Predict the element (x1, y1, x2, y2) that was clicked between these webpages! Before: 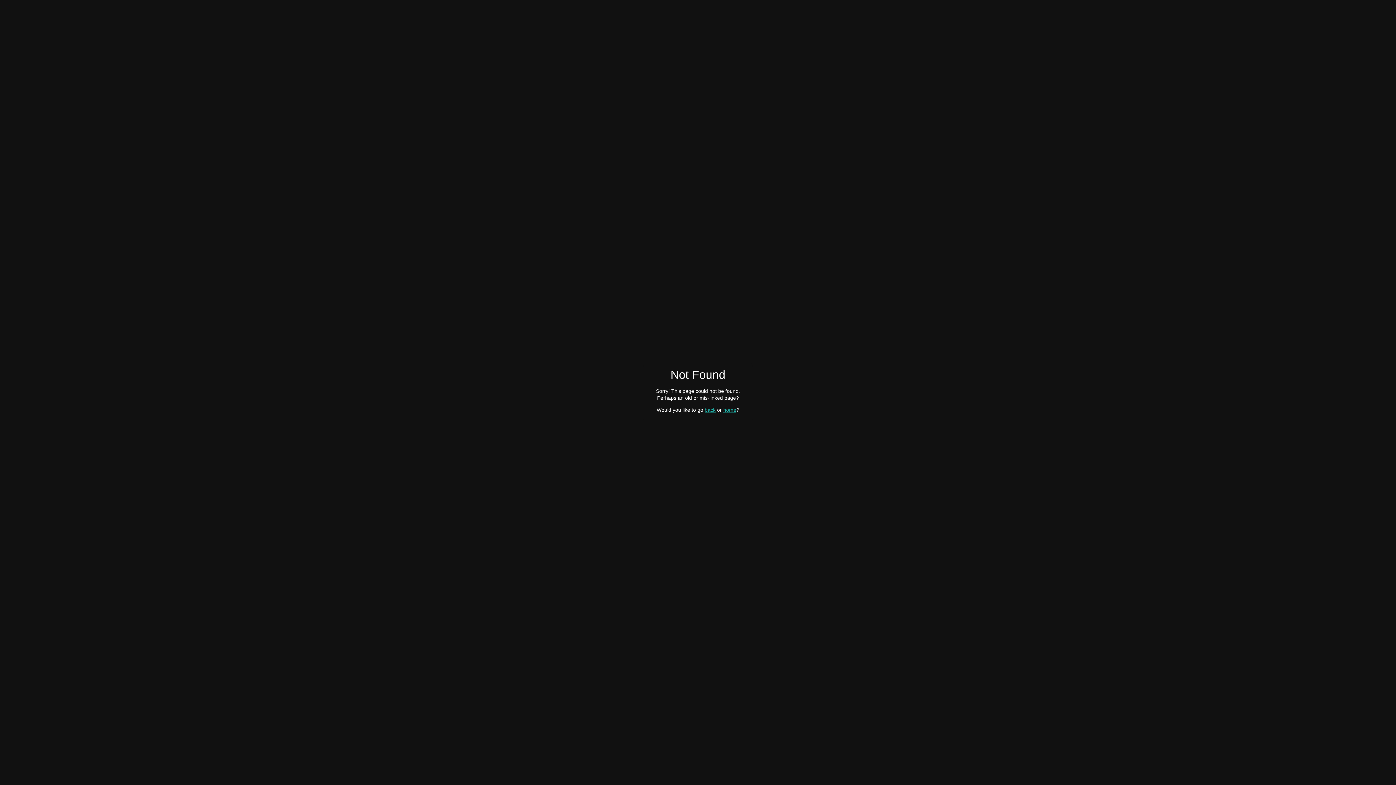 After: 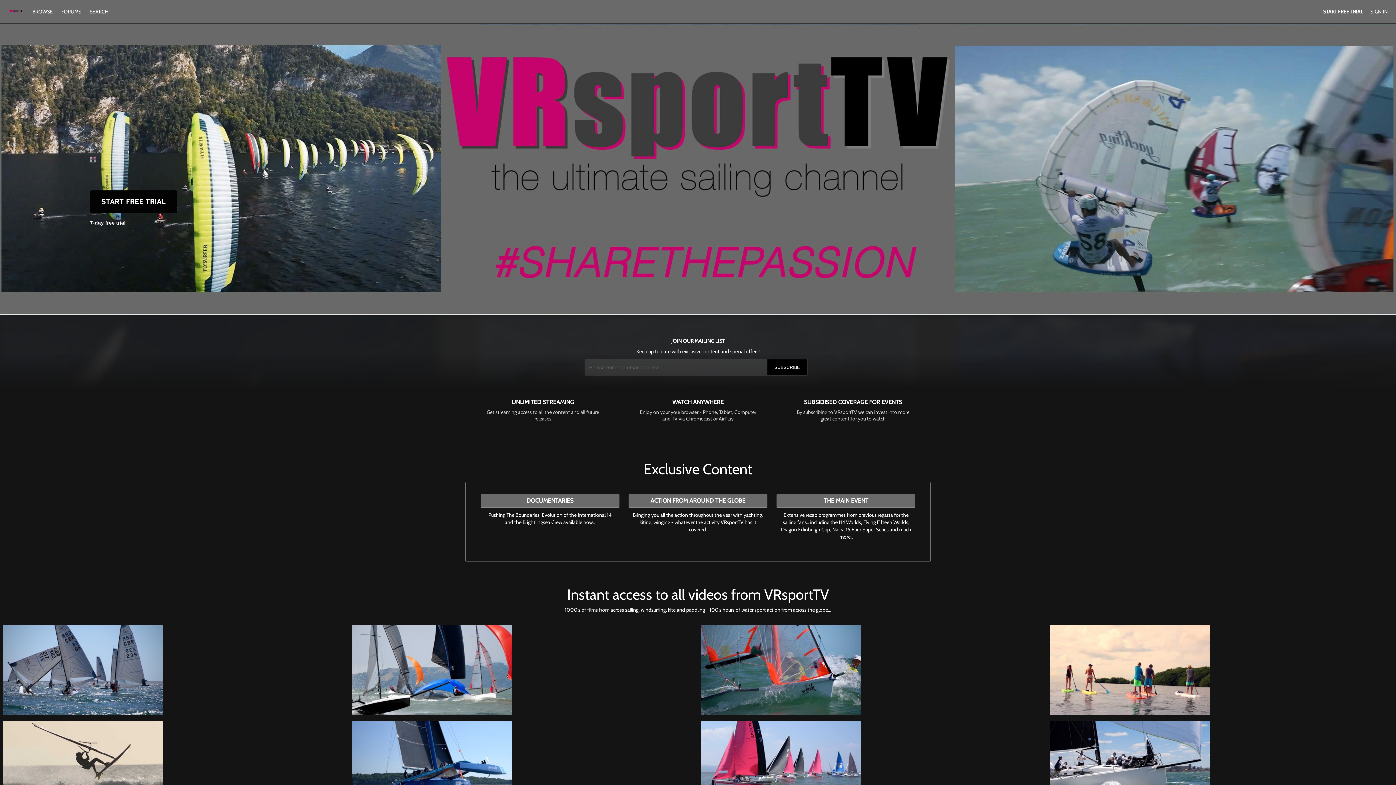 Action: bbox: (723, 407, 736, 412) label: home